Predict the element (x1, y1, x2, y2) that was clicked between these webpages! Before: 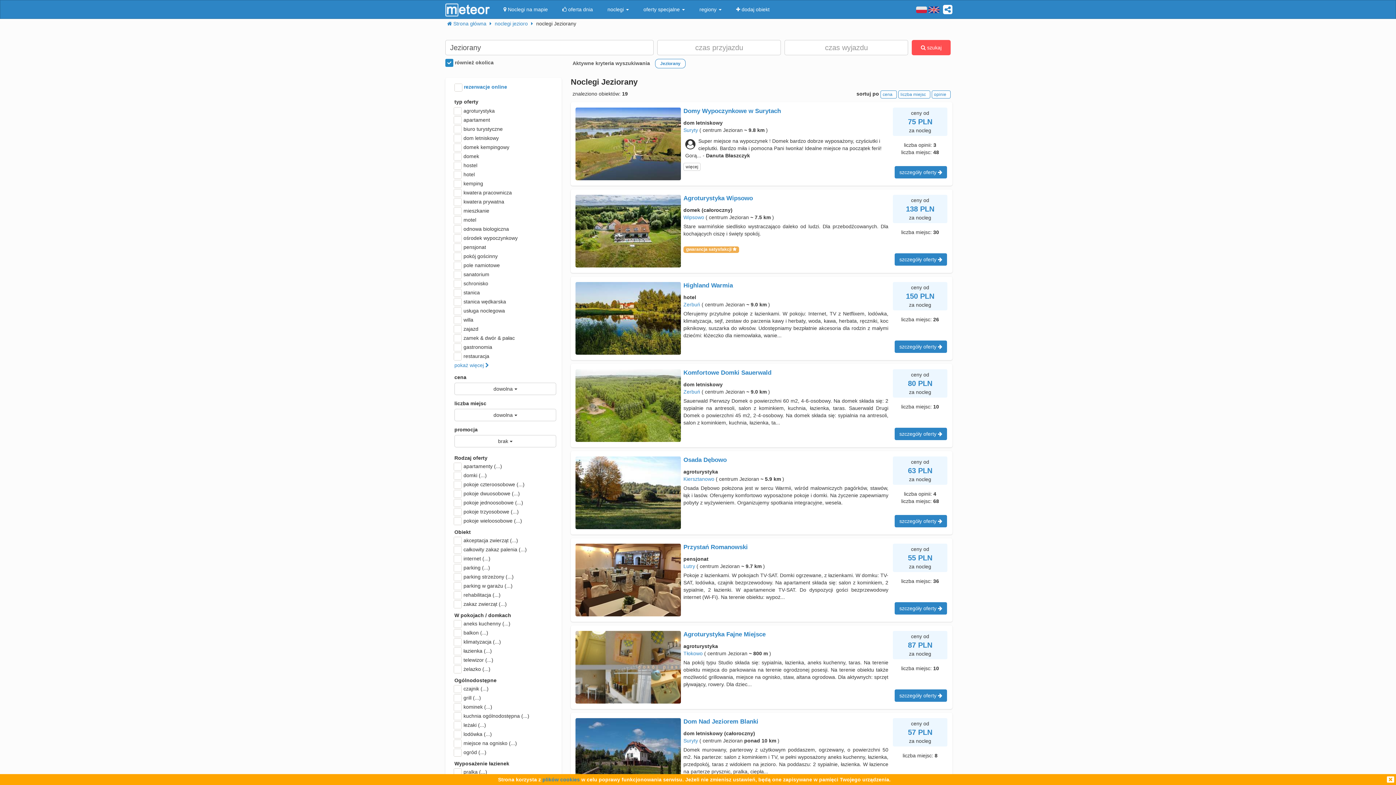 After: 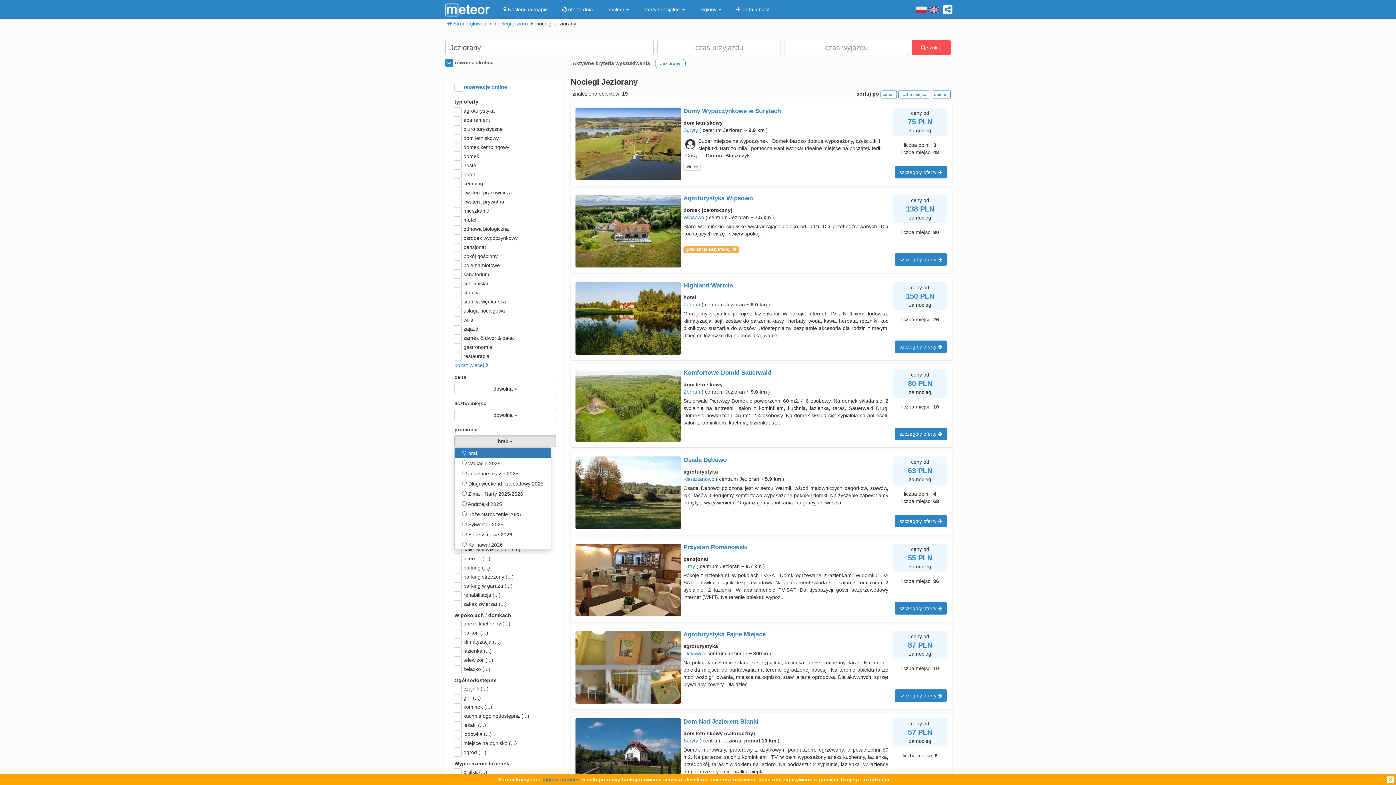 Action: label: brak  bbox: (454, 435, 556, 447)